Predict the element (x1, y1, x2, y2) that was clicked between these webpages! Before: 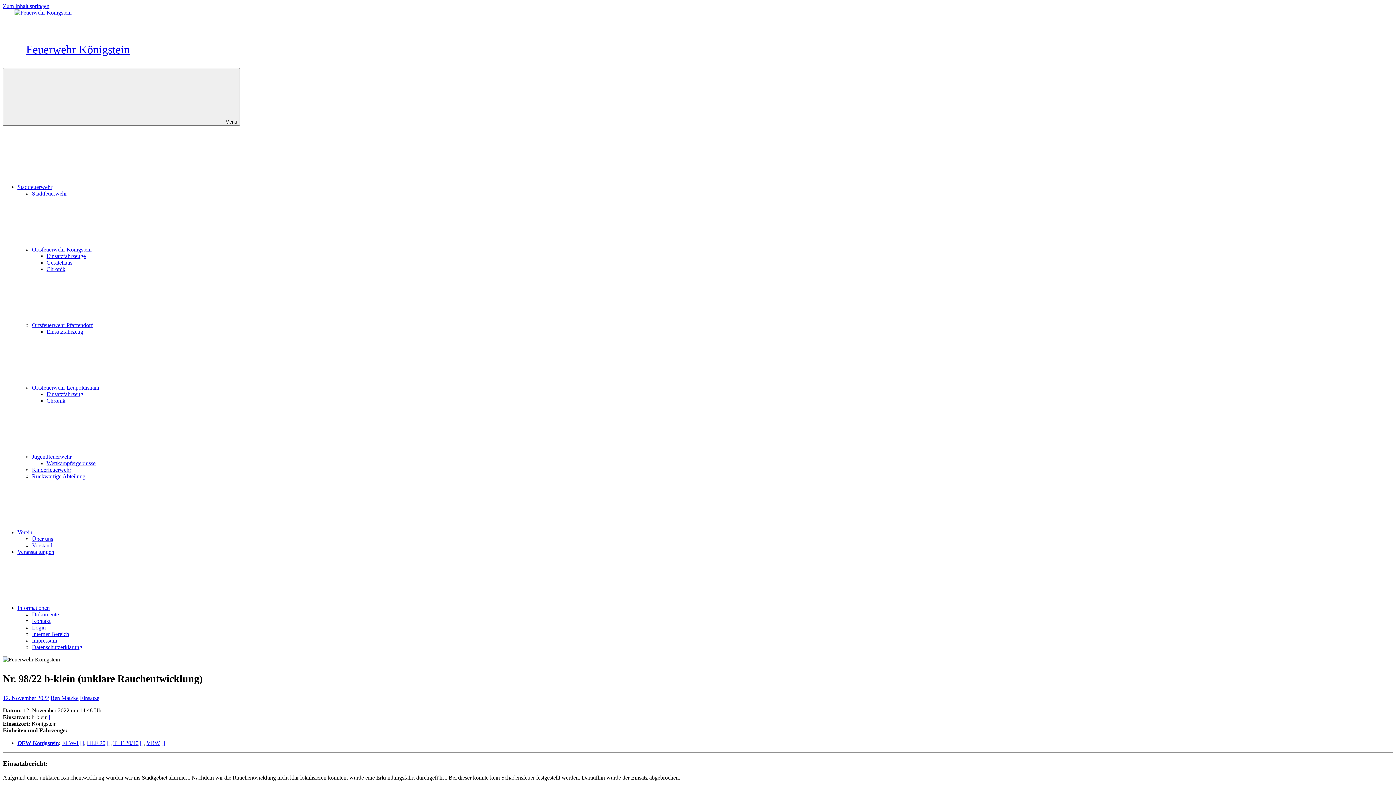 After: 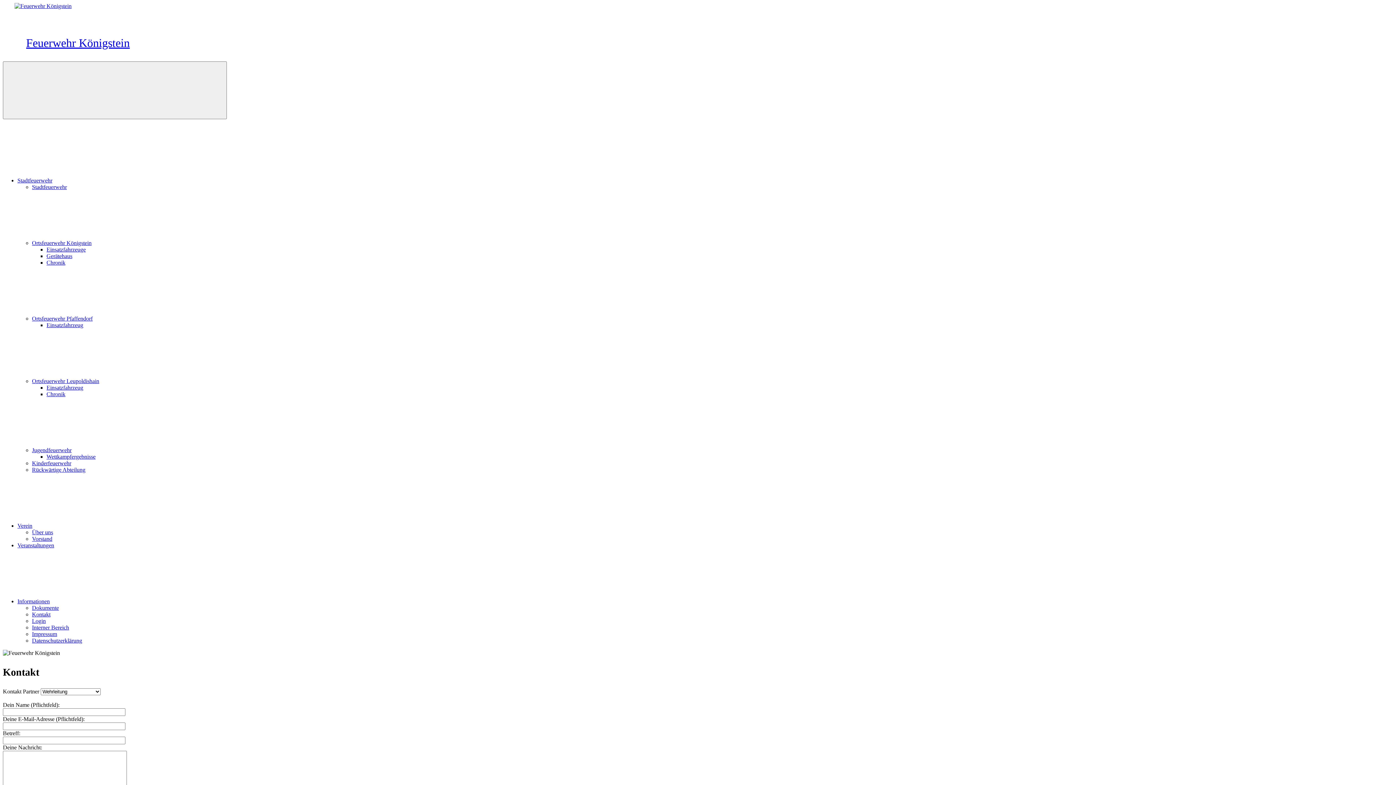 Action: label: Kontakt bbox: (32, 618, 50, 624)